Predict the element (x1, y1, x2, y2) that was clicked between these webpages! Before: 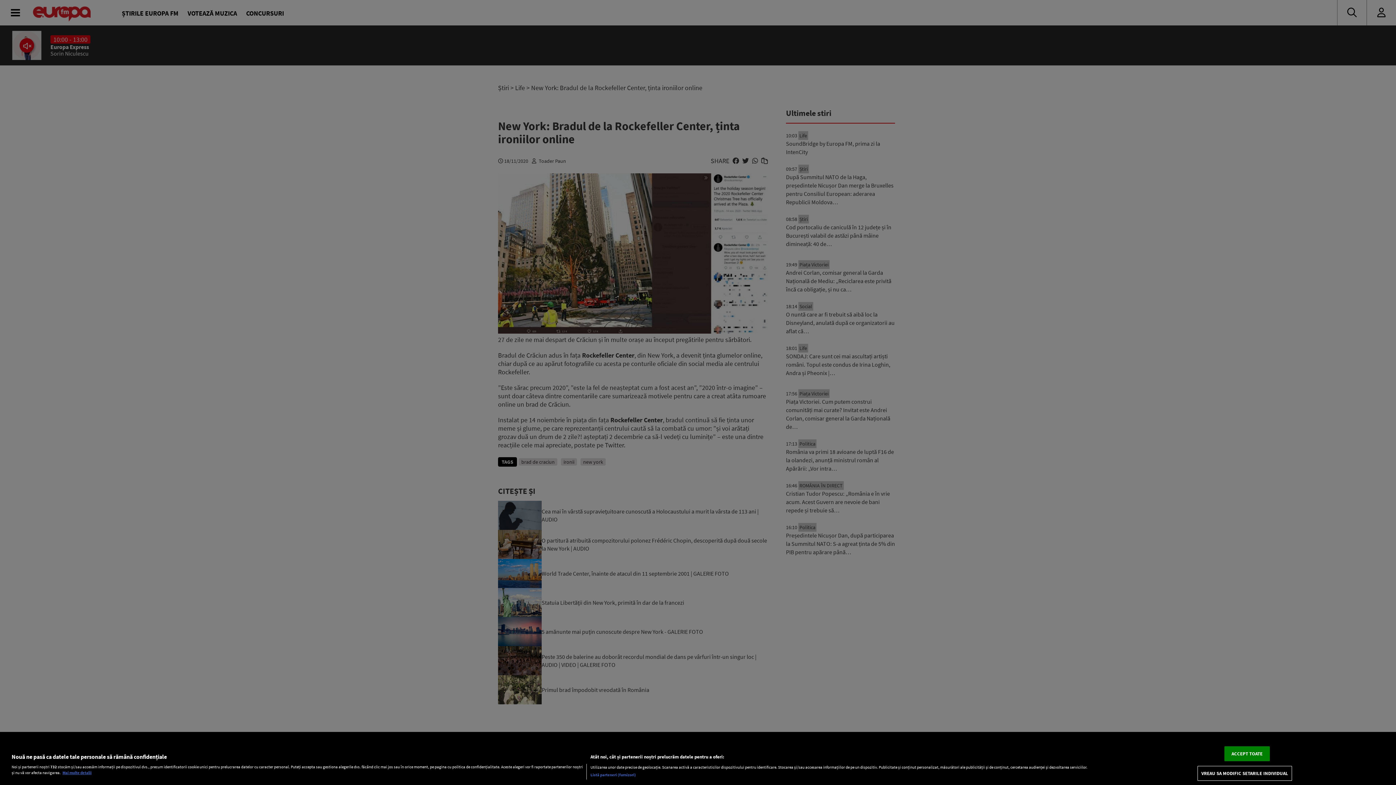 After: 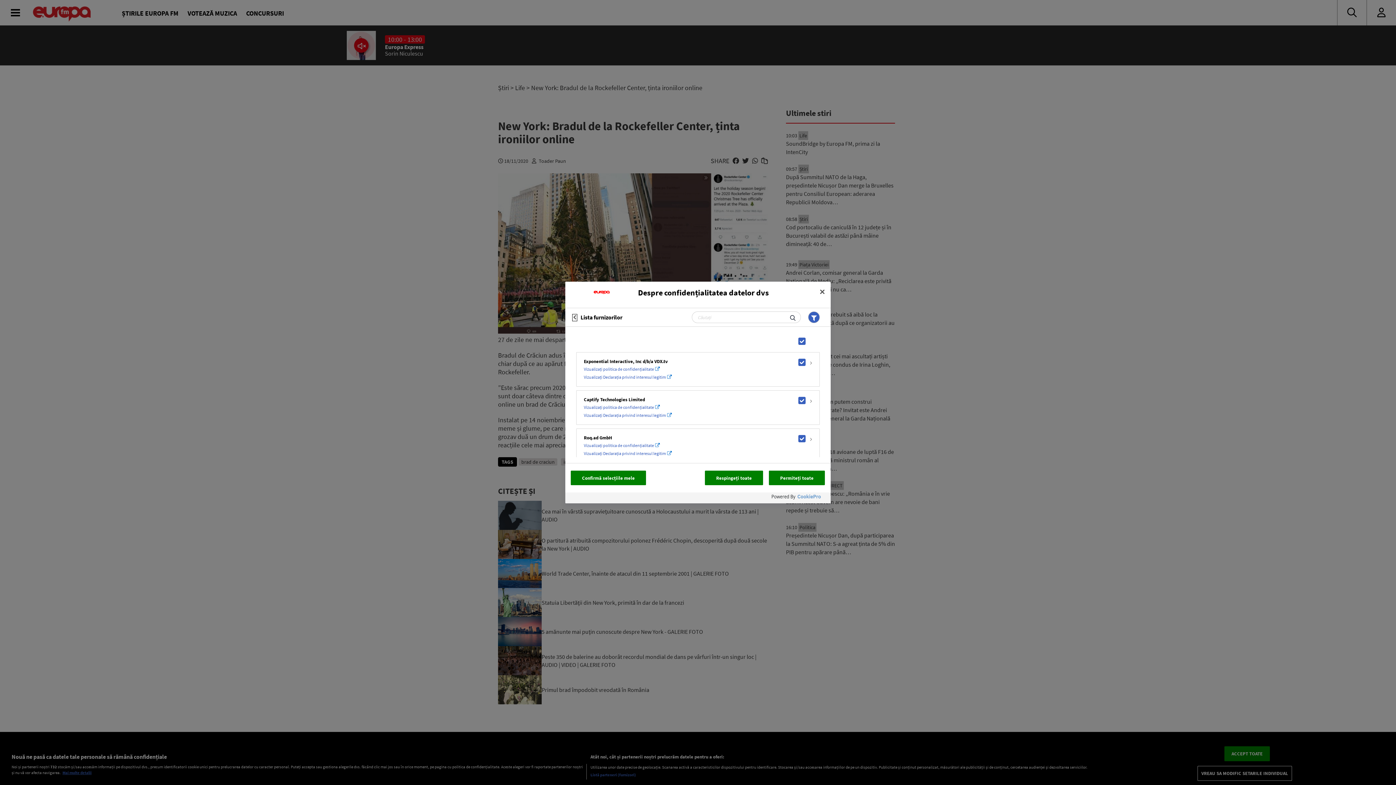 Action: label: Listă parteneri (furnizori) bbox: (590, 772, 636, 778)